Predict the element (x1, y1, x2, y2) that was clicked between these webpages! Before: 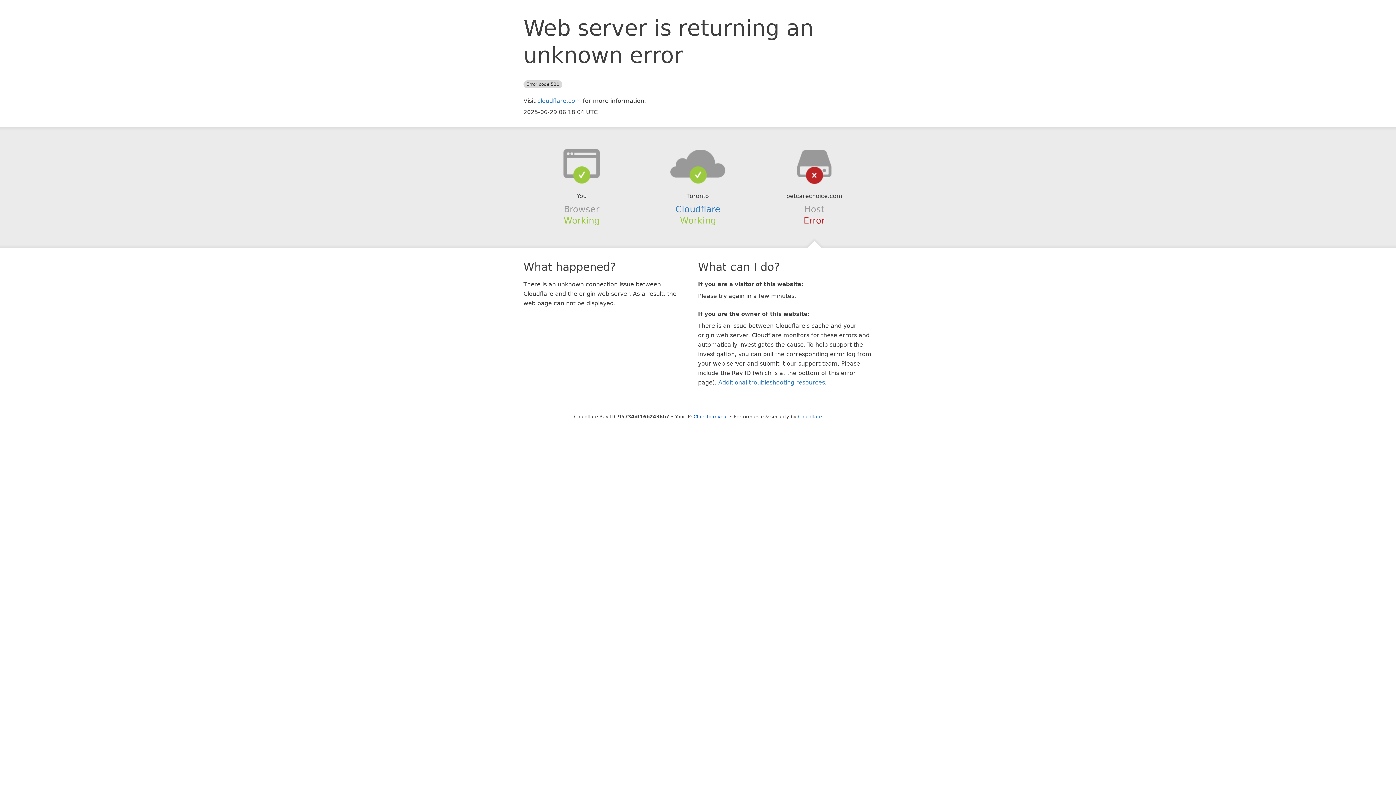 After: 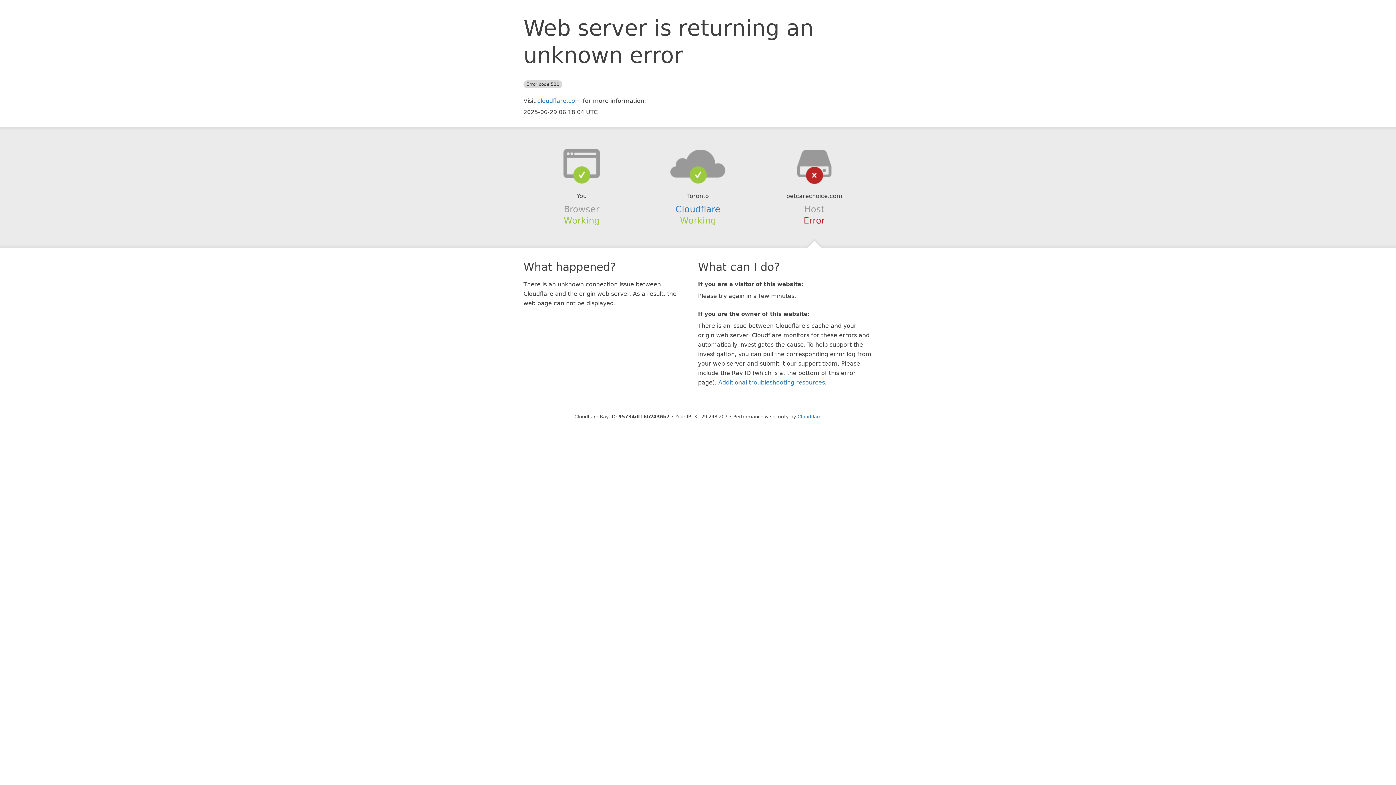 Action: bbox: (693, 414, 728, 419) label: Click to reveal